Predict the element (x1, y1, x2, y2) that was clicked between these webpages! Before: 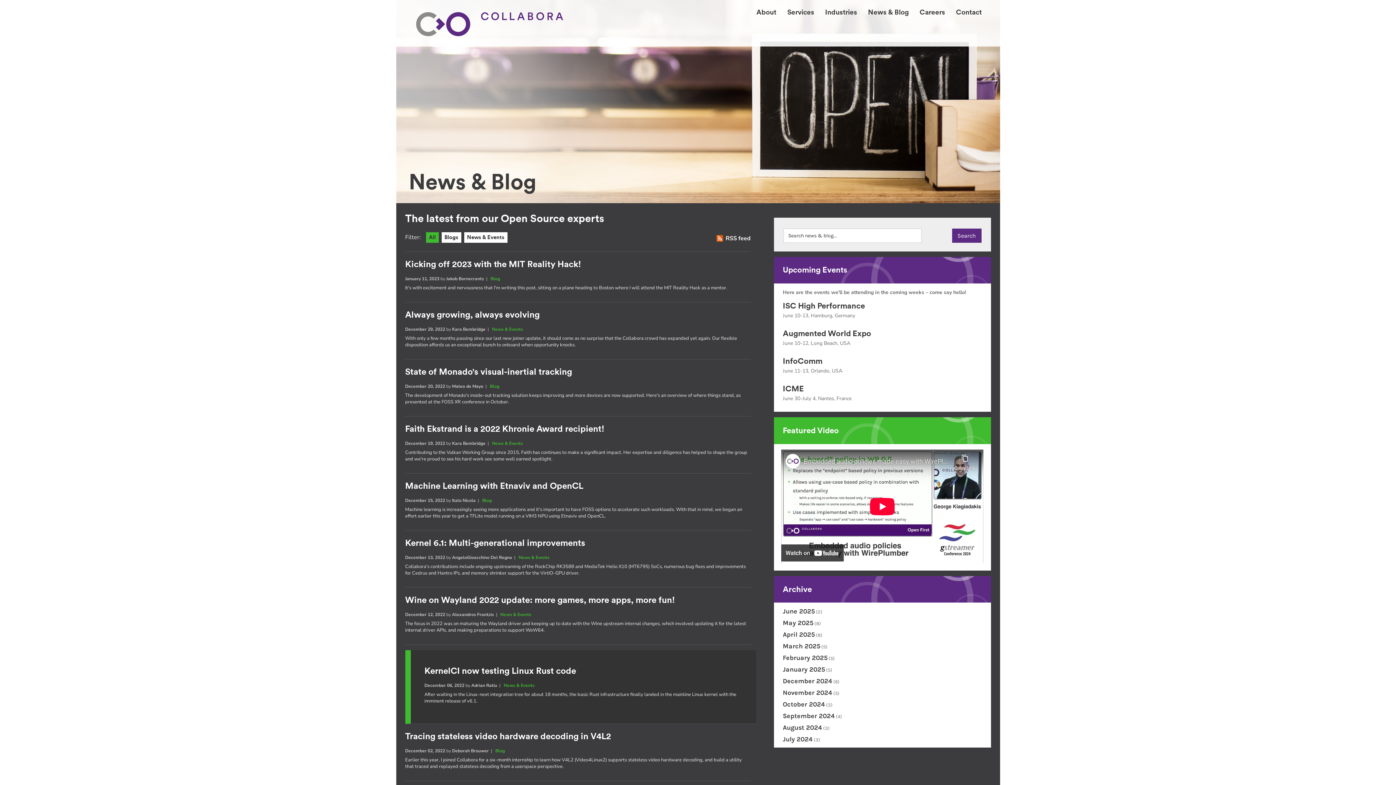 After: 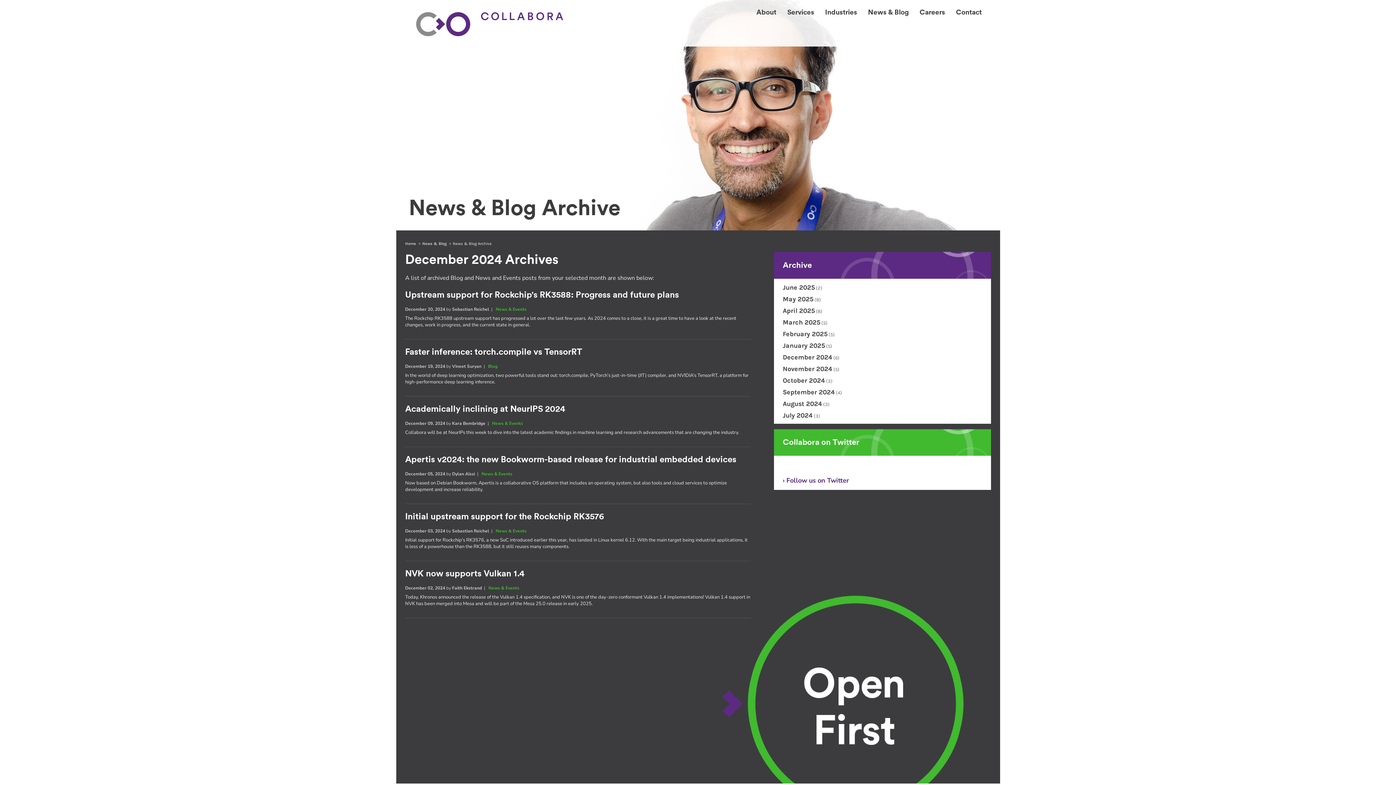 Action: label: December 2024 bbox: (783, 677, 832, 685)